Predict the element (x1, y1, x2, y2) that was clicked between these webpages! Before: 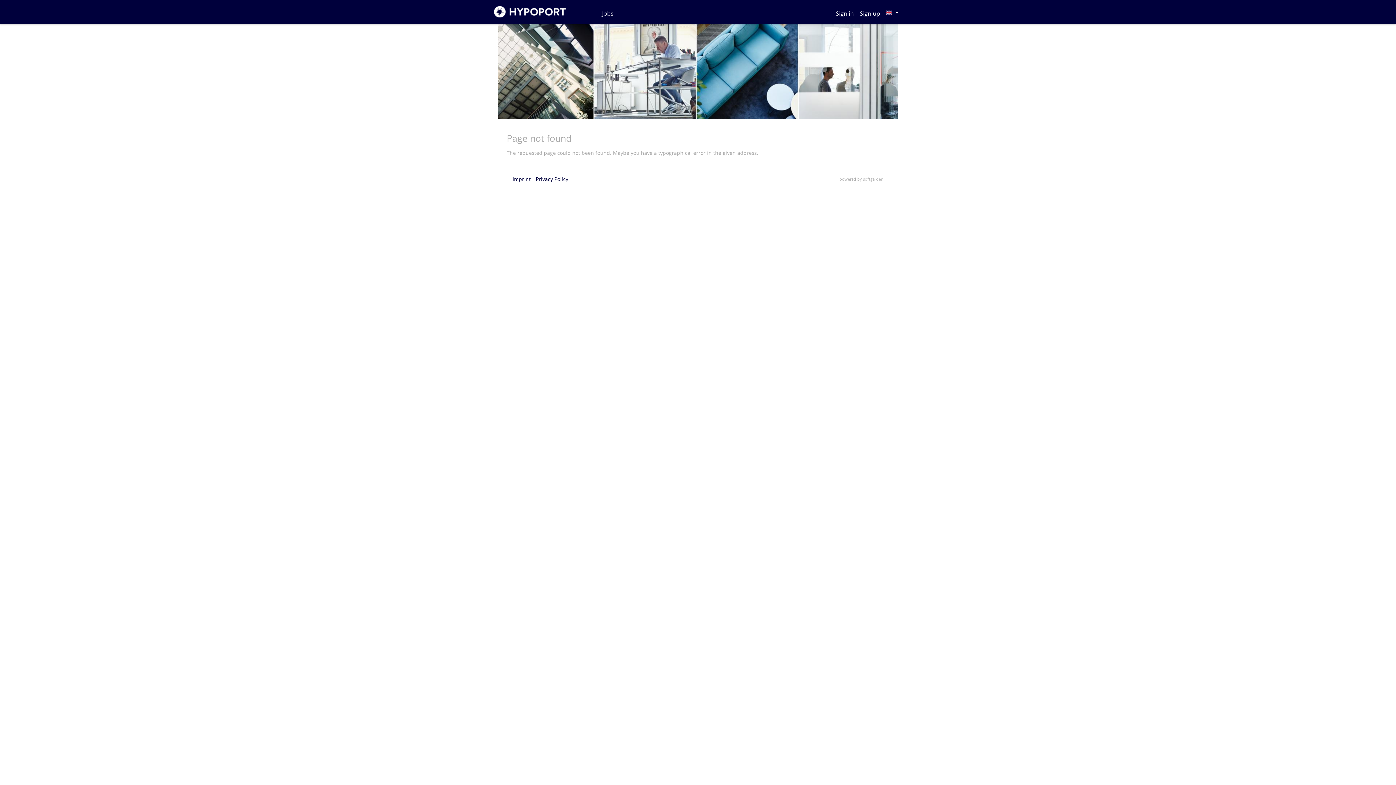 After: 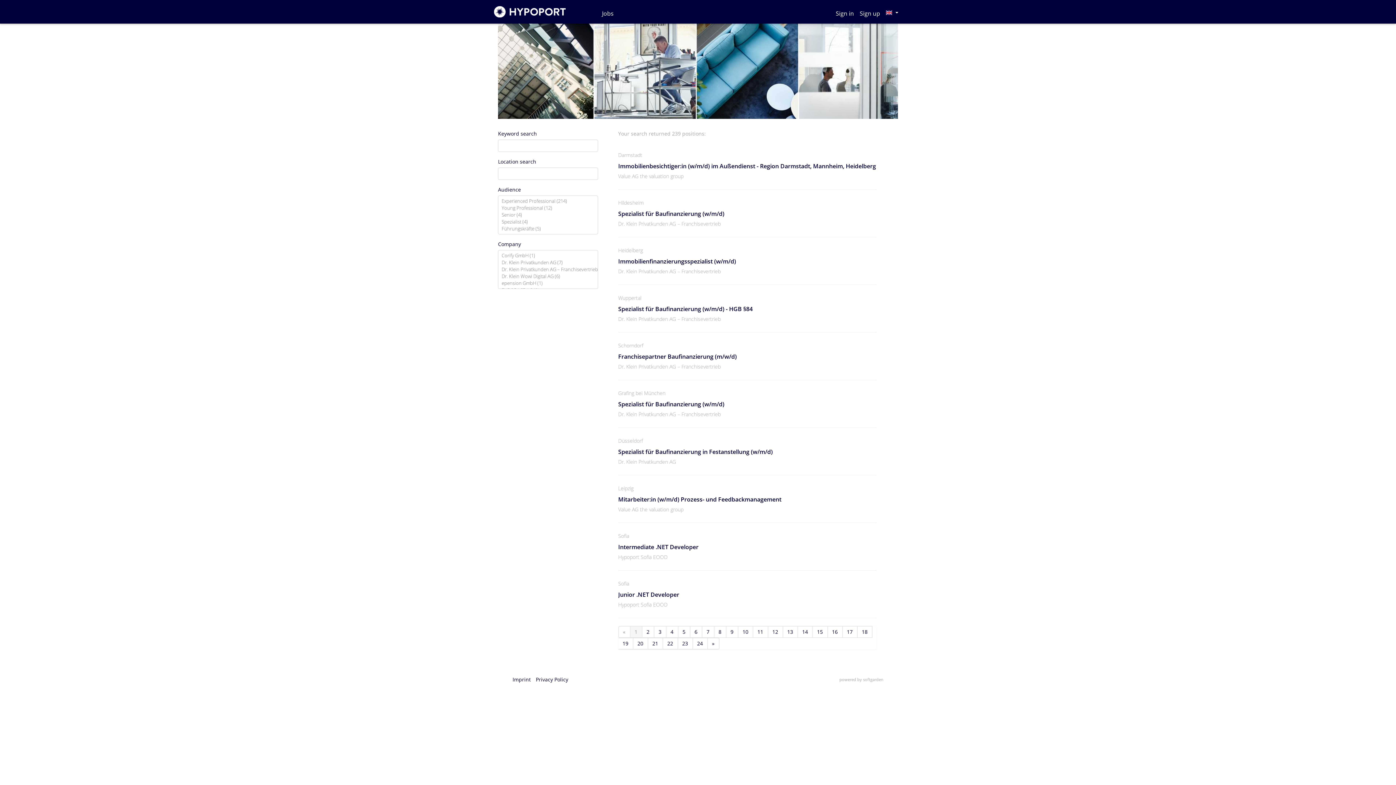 Action: label: Jobs bbox: (596, 3, 613, 17)